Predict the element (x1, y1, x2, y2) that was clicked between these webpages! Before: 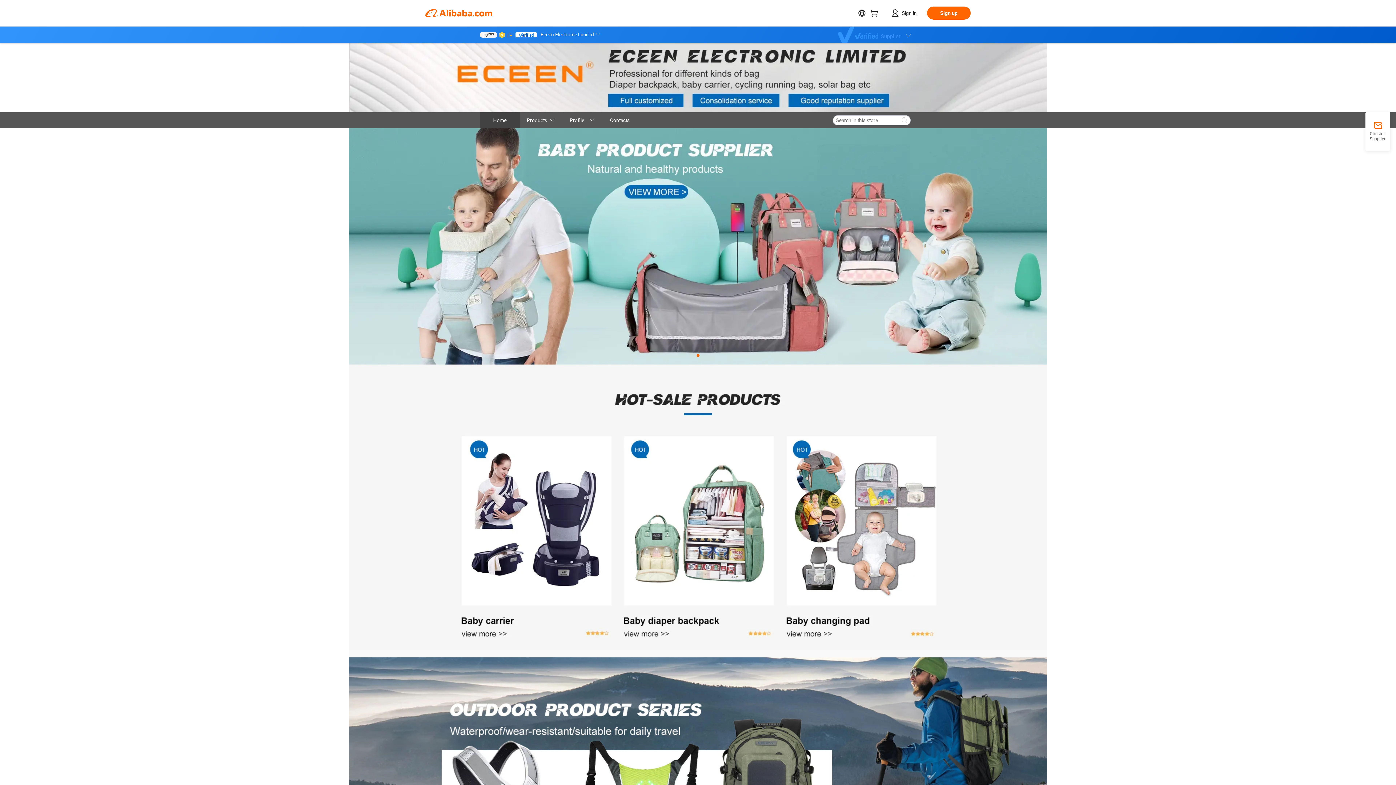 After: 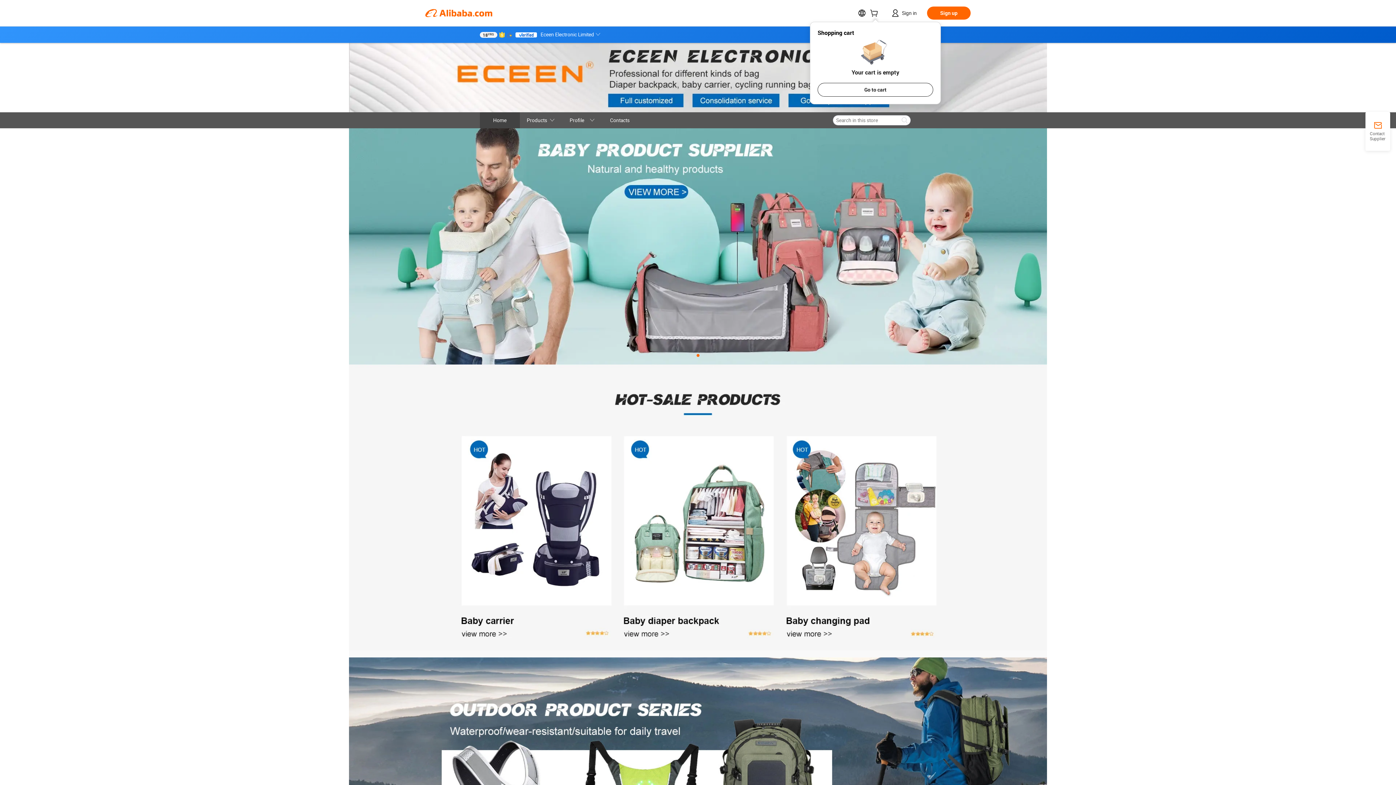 Action: bbox: (870, 11, 881, 17)